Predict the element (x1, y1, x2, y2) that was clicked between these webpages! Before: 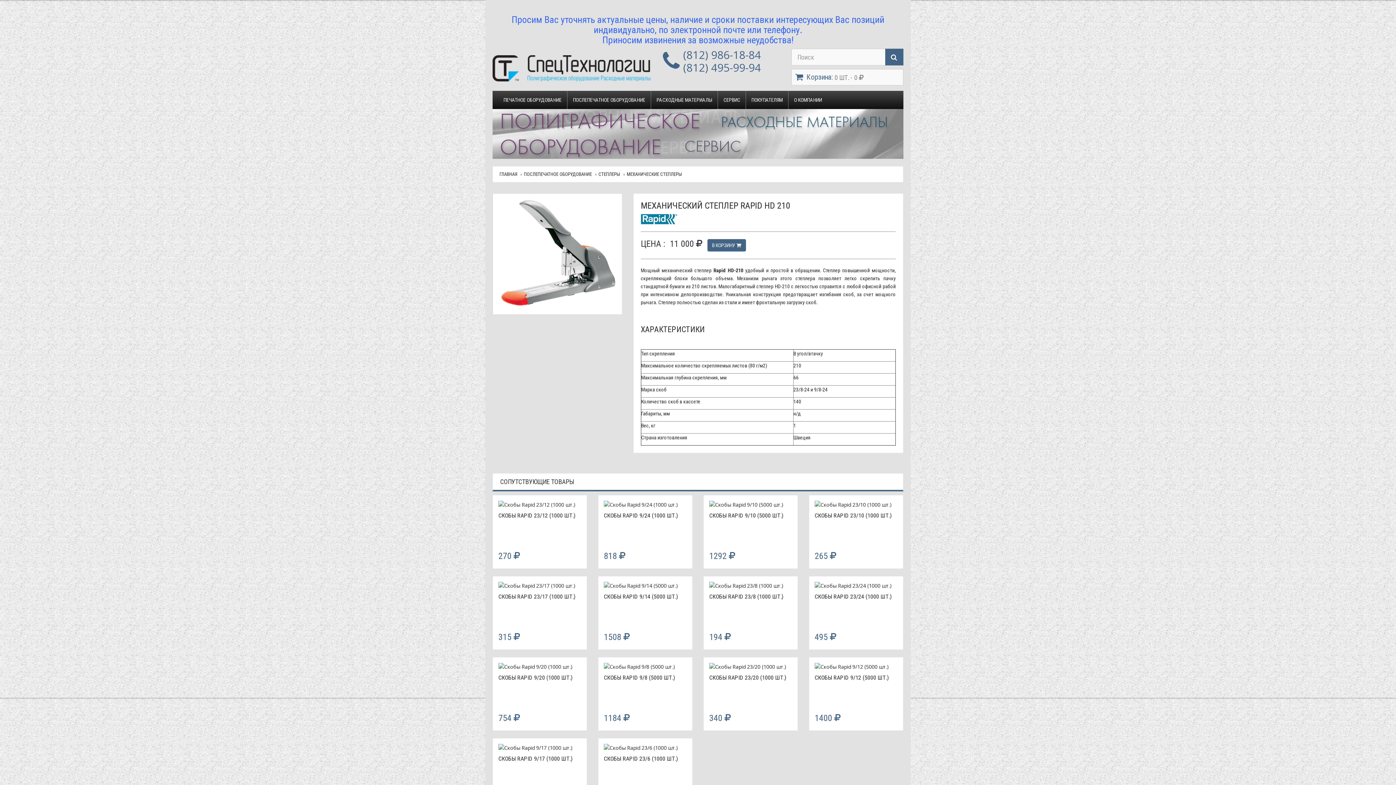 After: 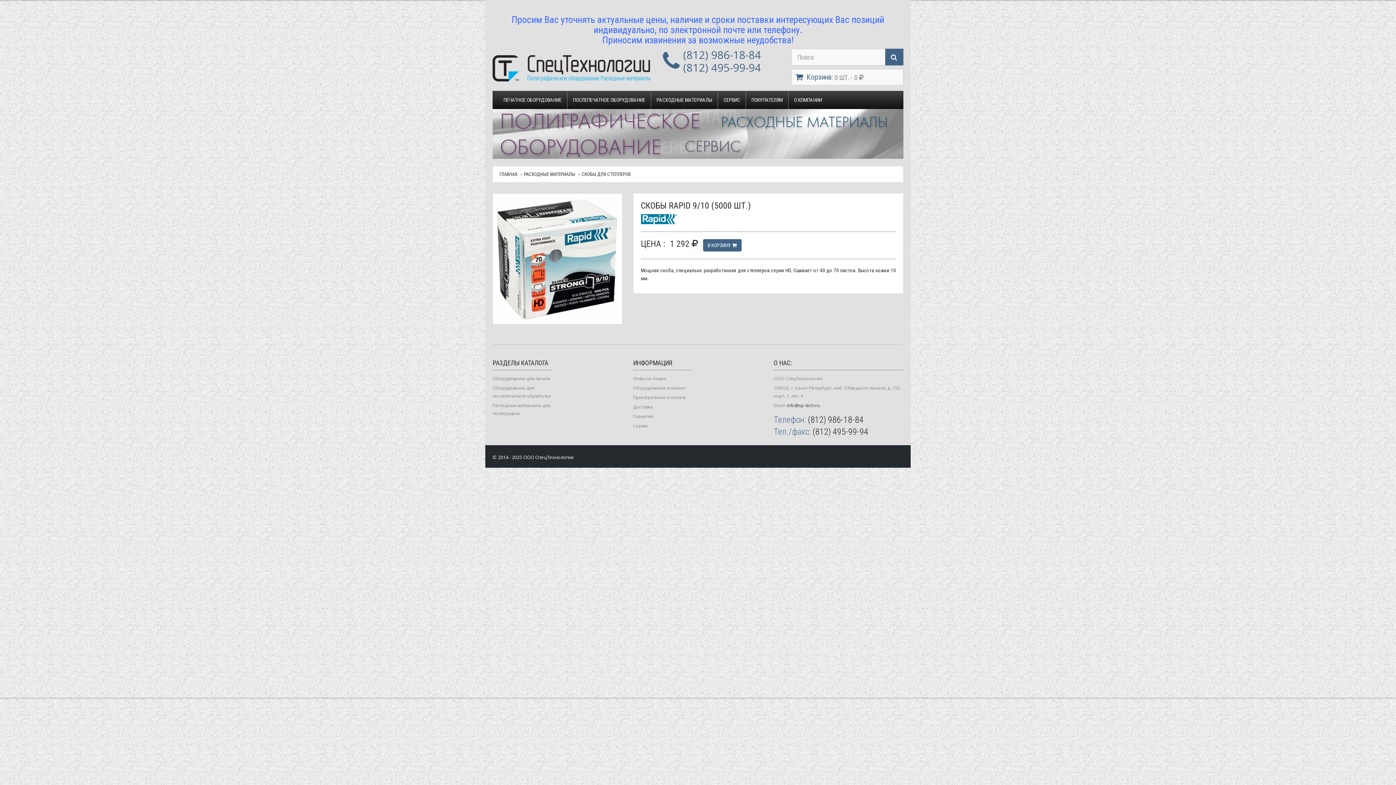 Action: label: СКОБЫ RAPID 9/10 (5000 ШТ.) bbox: (709, 512, 783, 519)